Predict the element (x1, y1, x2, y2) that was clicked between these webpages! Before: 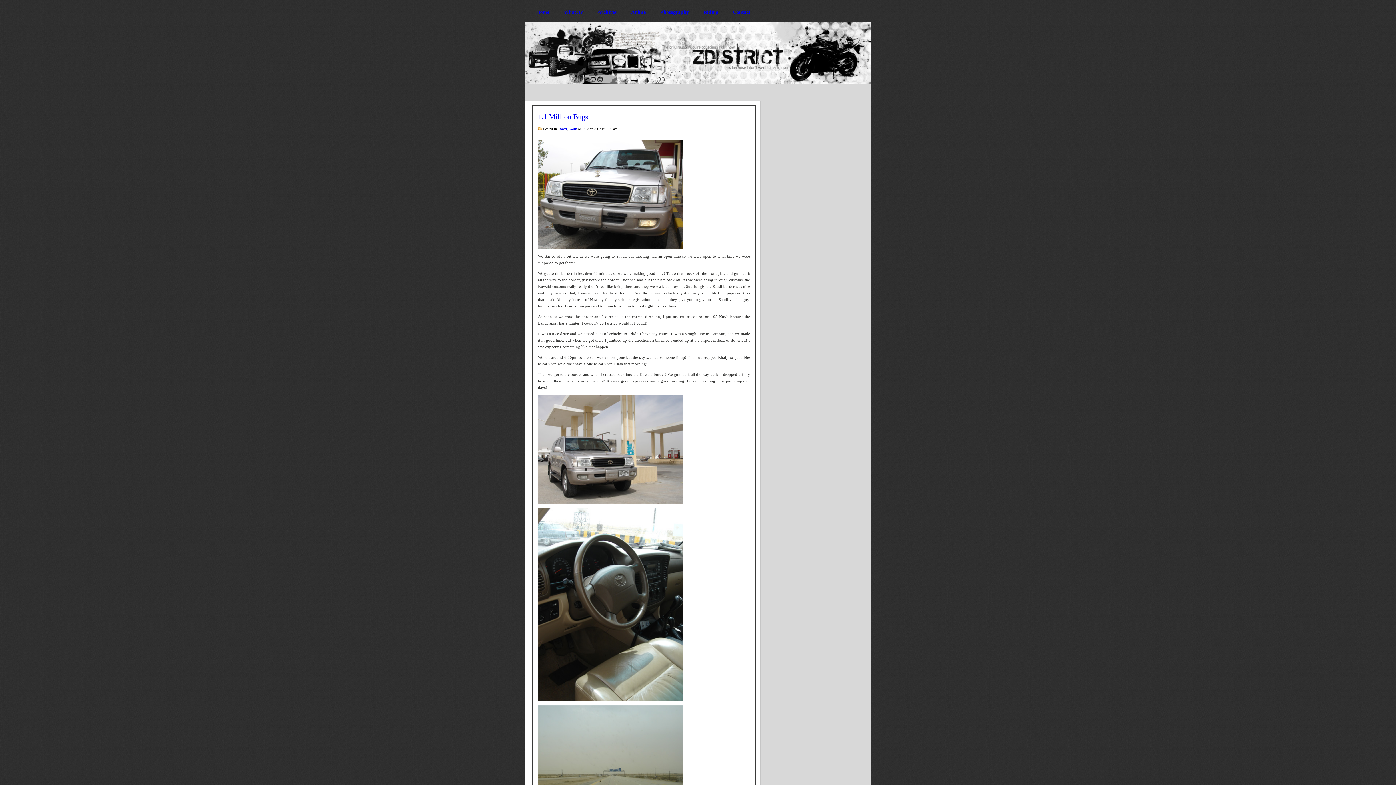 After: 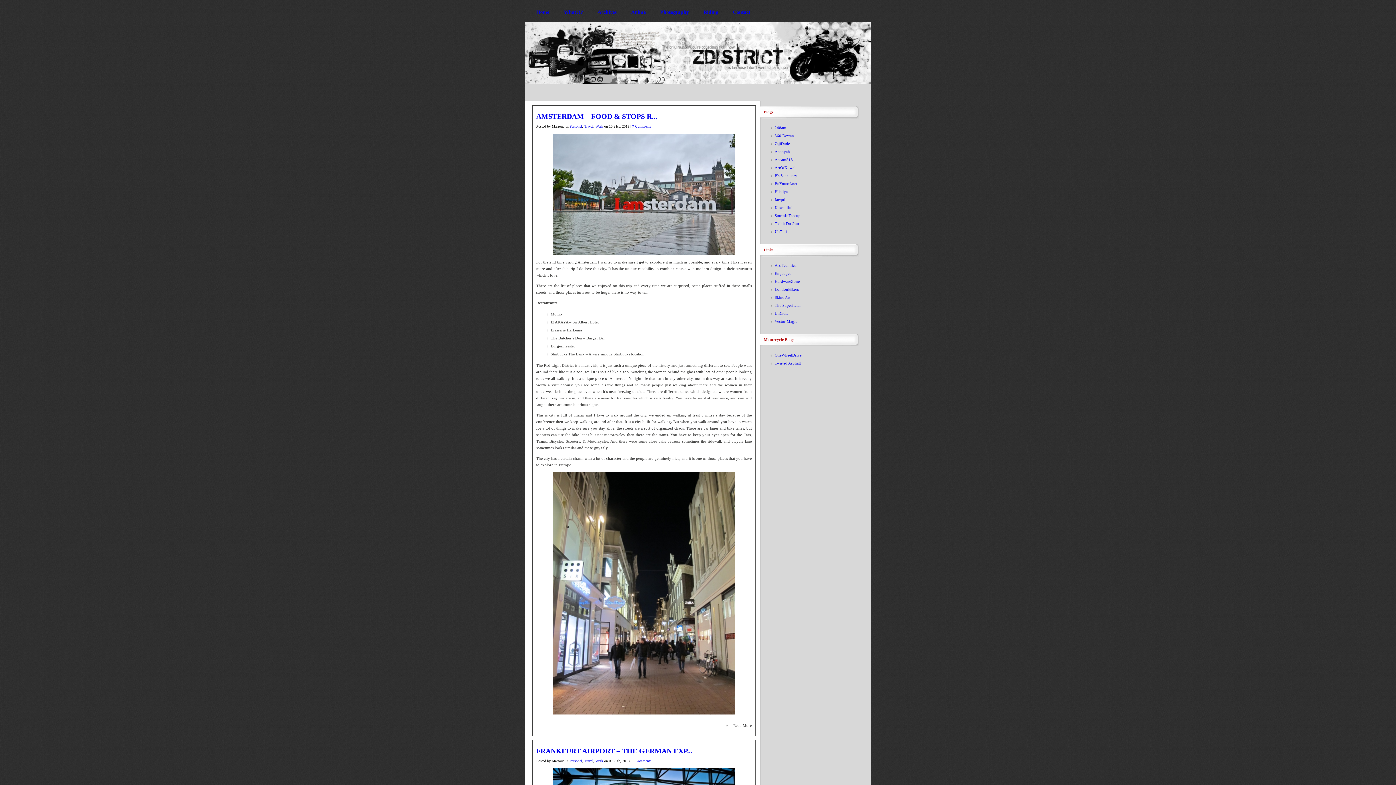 Action: label: Work bbox: (569, 126, 577, 130)